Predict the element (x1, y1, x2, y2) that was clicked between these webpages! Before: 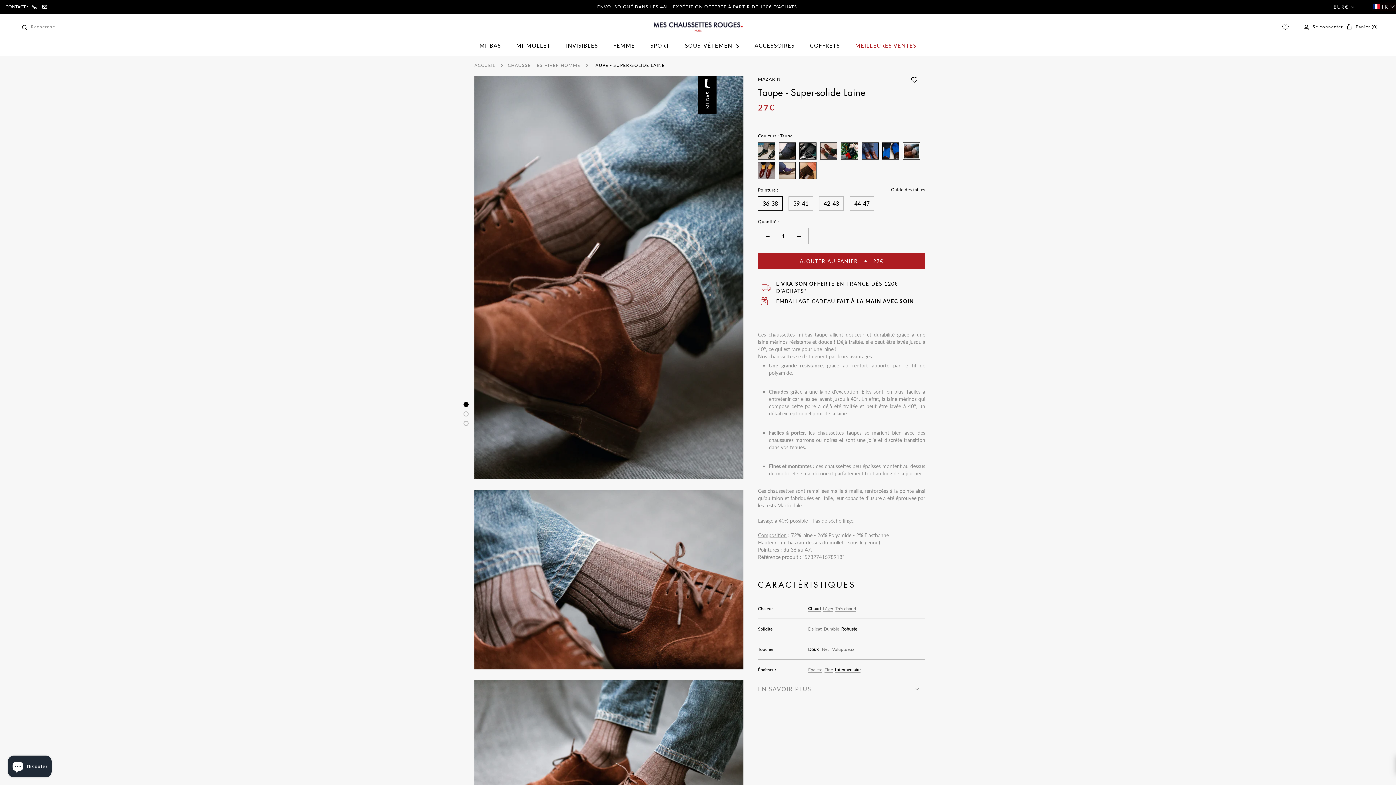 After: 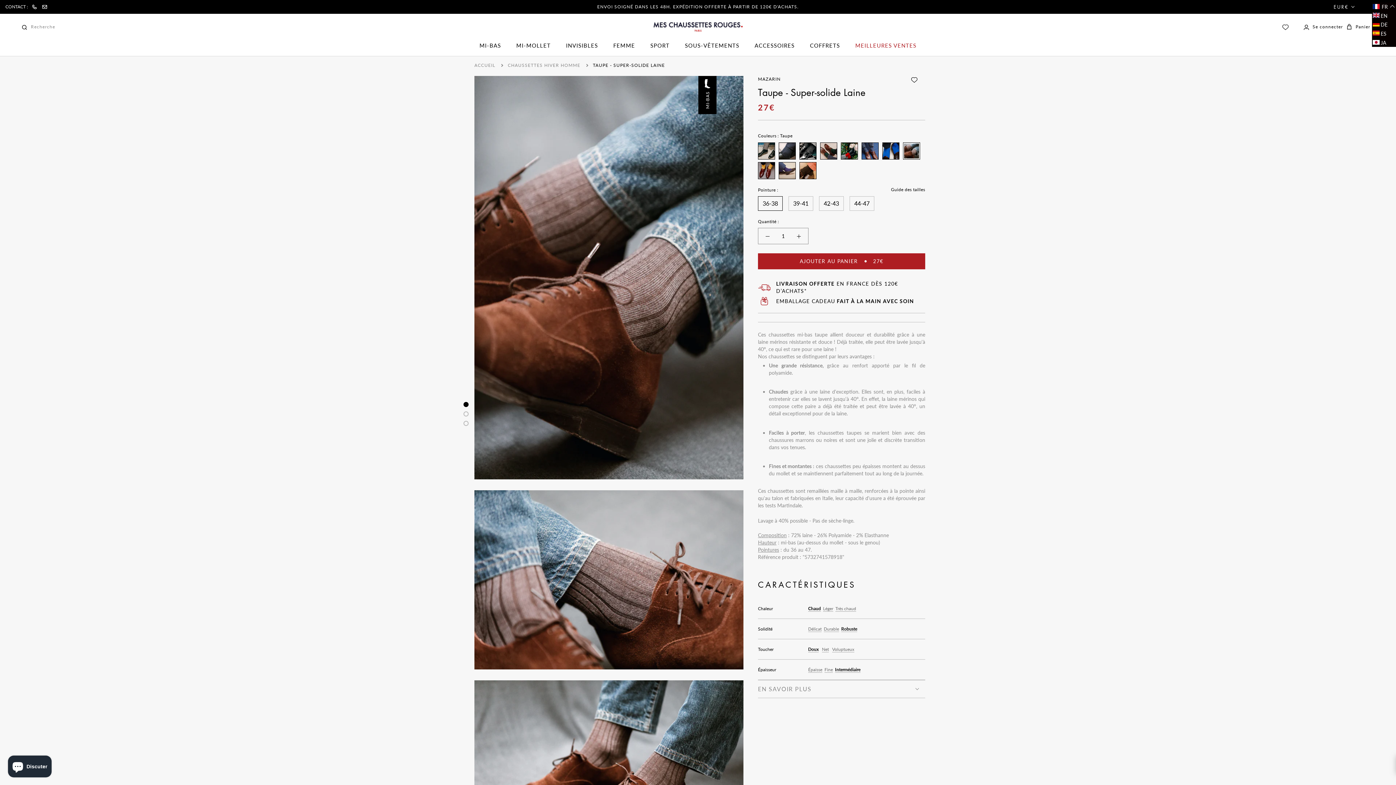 Action: label: FR bbox: (1372, 2, 1396, 10)